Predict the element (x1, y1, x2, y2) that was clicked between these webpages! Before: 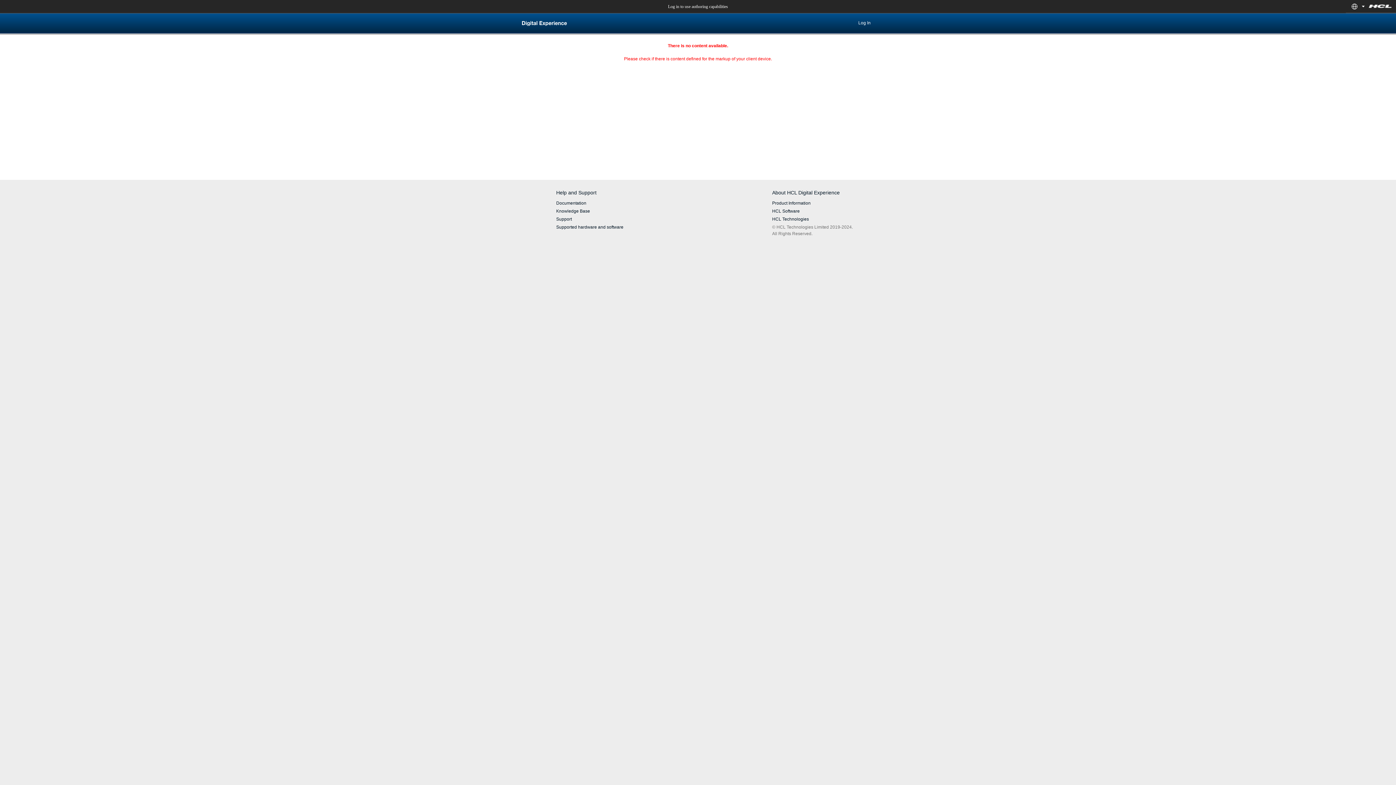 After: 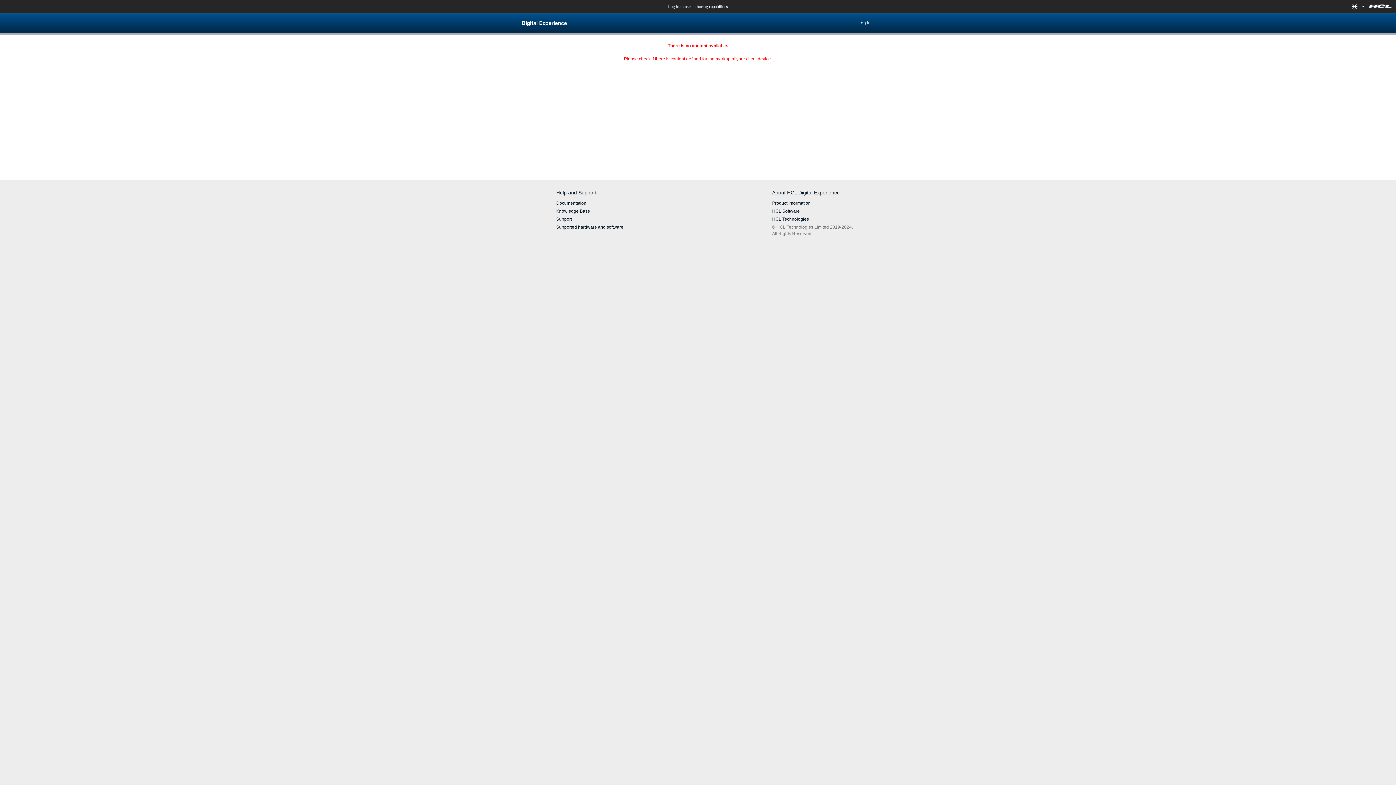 Action: label: Knowledge Base bbox: (556, 208, 590, 213)